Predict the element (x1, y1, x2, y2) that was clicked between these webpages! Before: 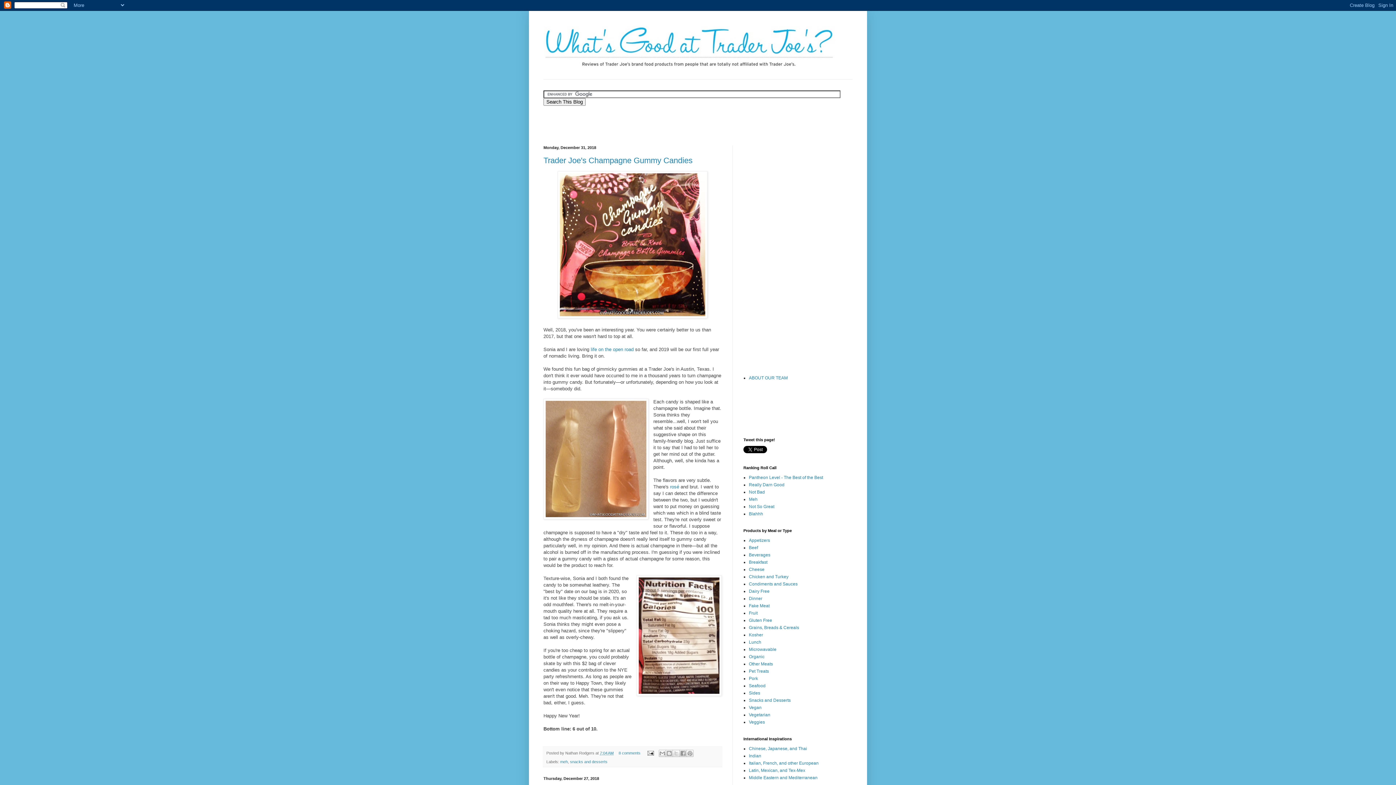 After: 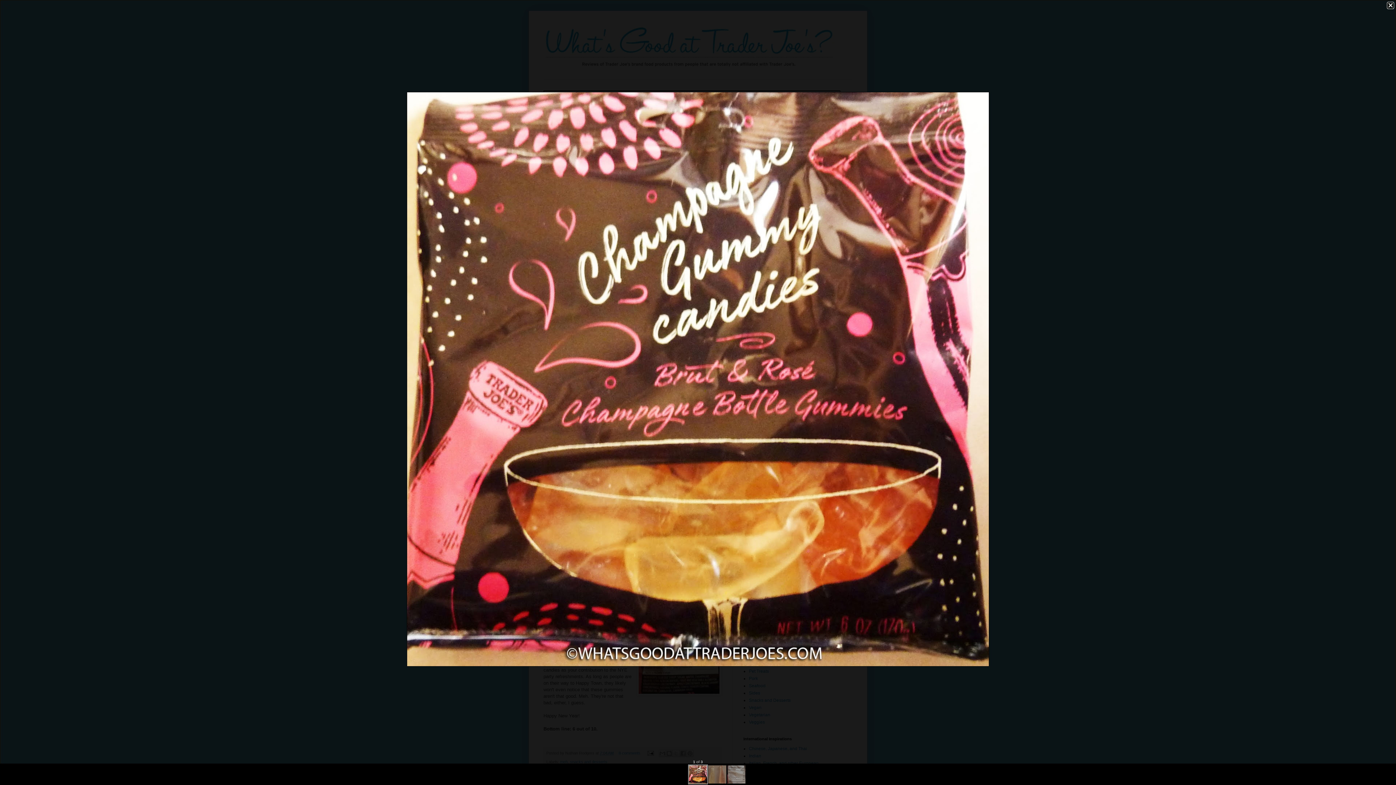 Action: bbox: (557, 314, 707, 319)